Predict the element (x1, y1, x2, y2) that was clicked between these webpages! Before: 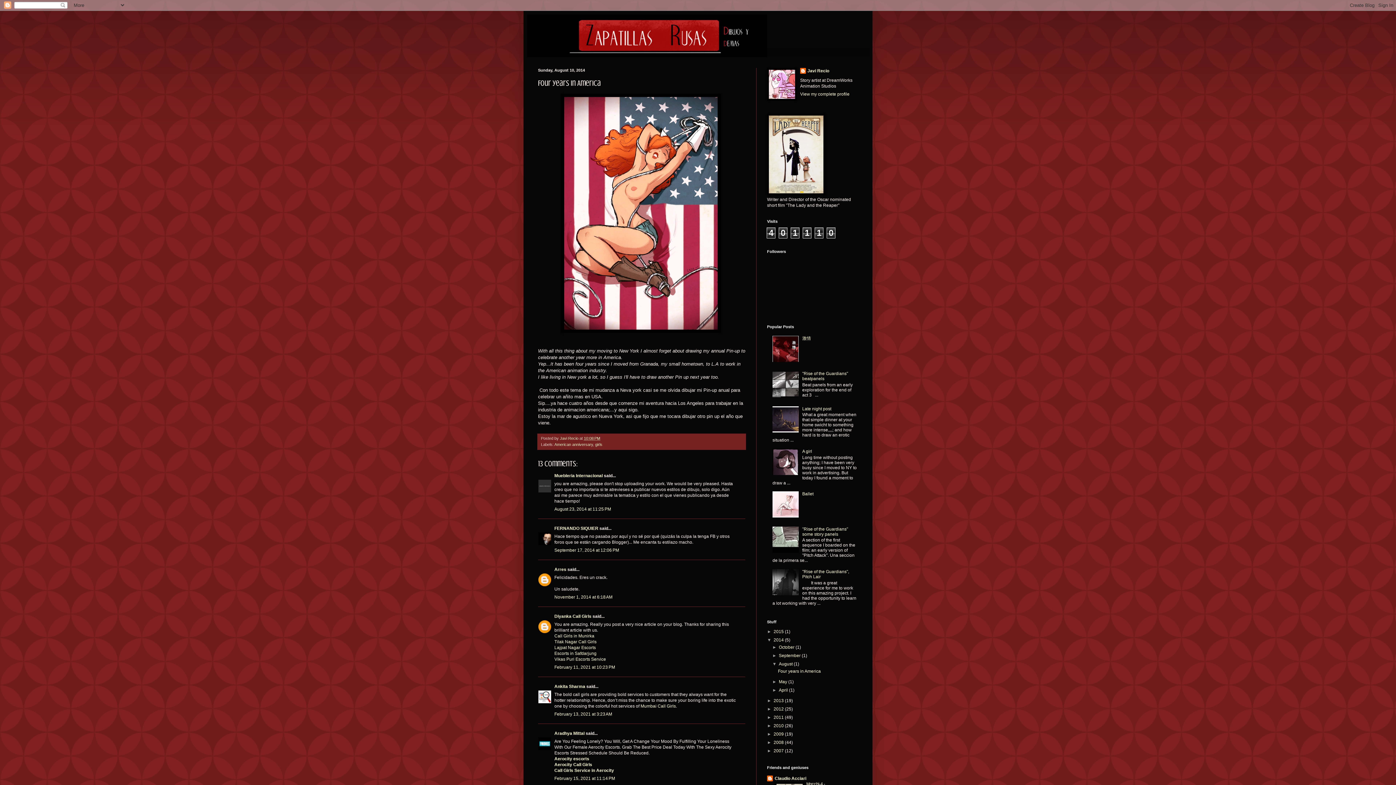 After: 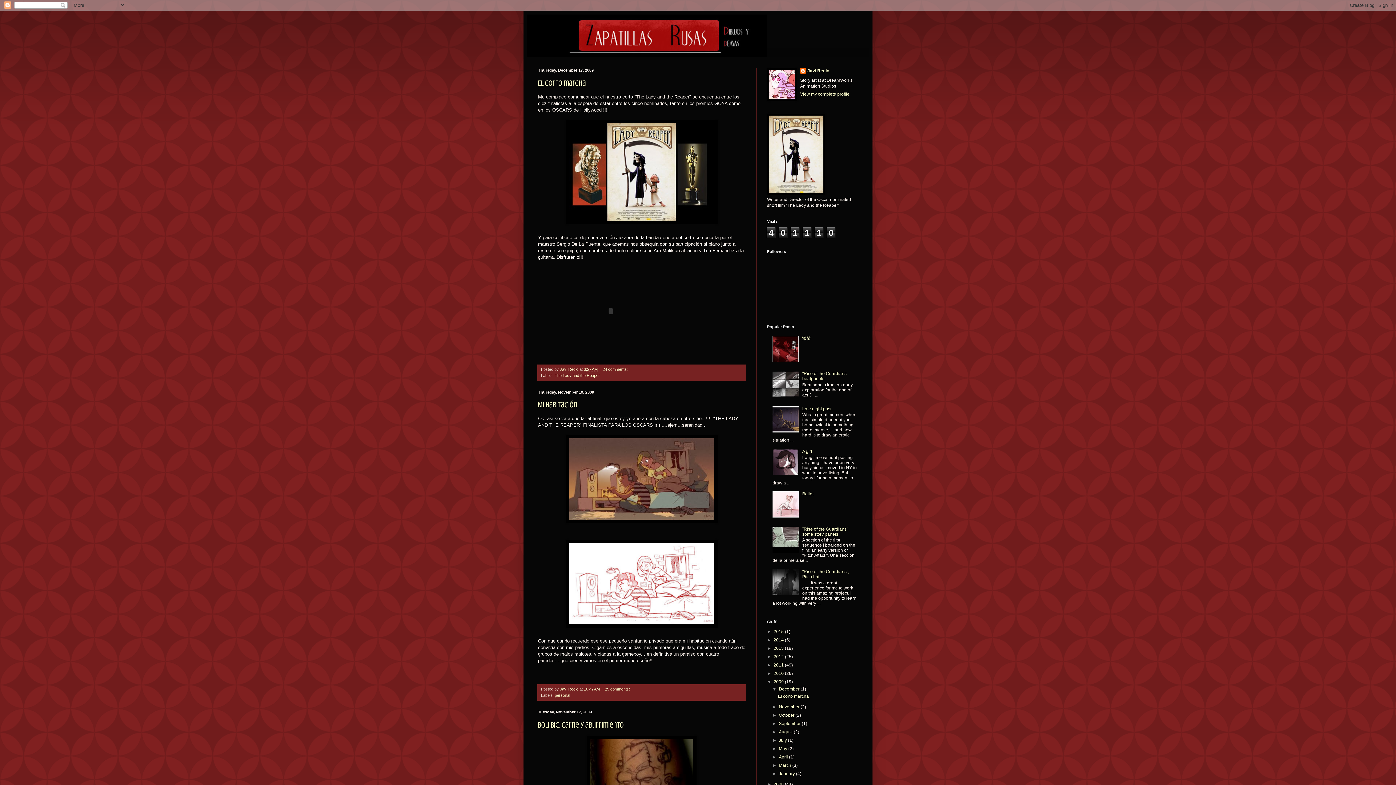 Action: label: 2009  bbox: (773, 732, 785, 737)